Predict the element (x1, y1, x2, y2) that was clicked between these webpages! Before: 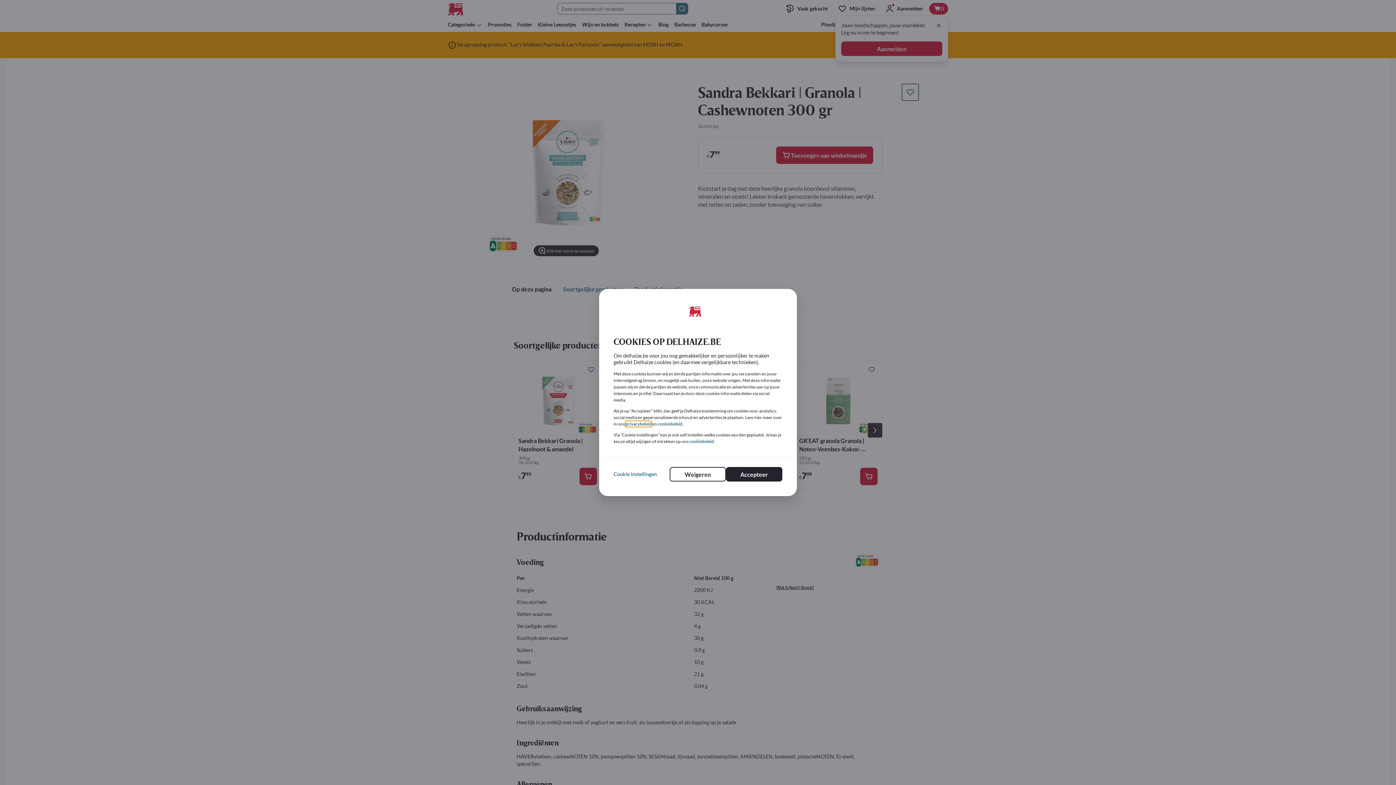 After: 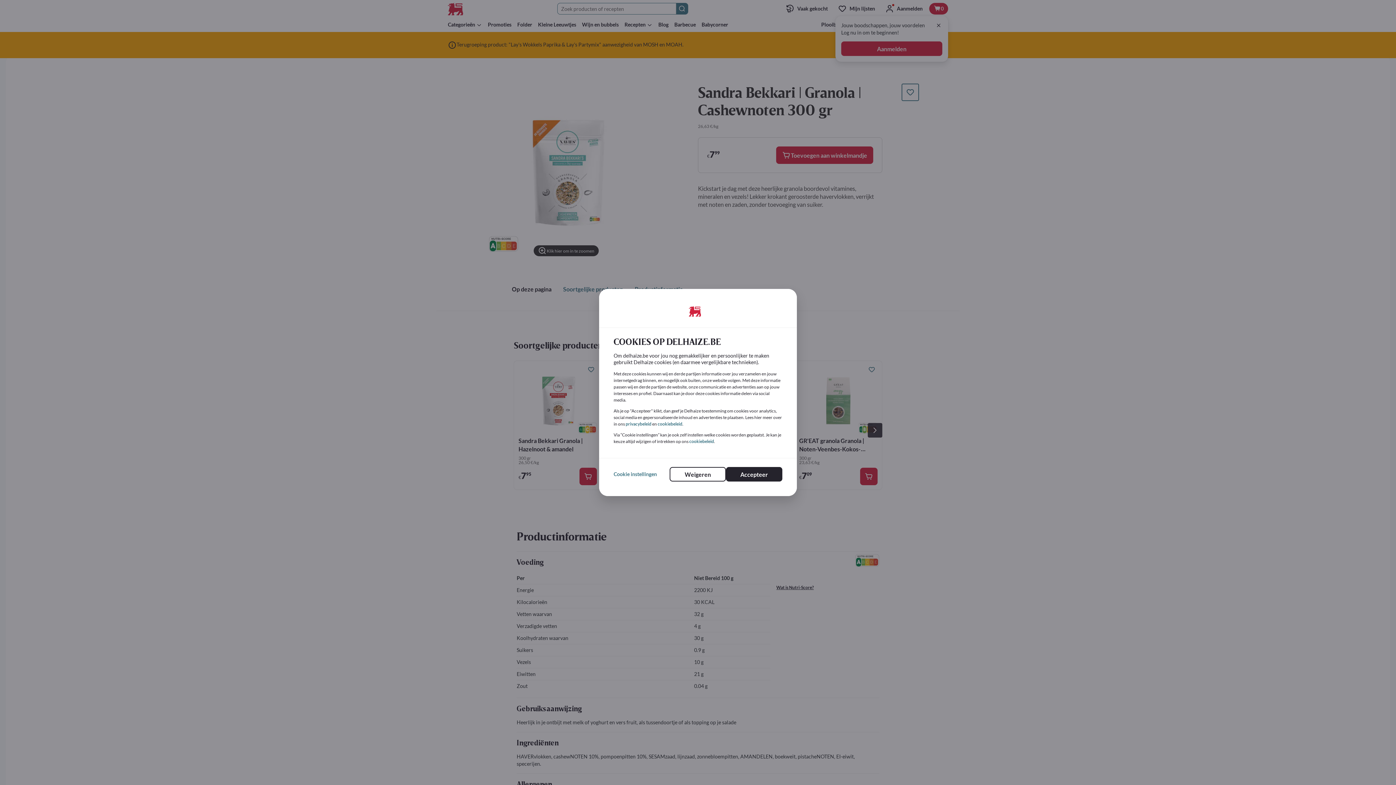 Action: bbox: (689, 438, 714, 444) label: cookiebeleid